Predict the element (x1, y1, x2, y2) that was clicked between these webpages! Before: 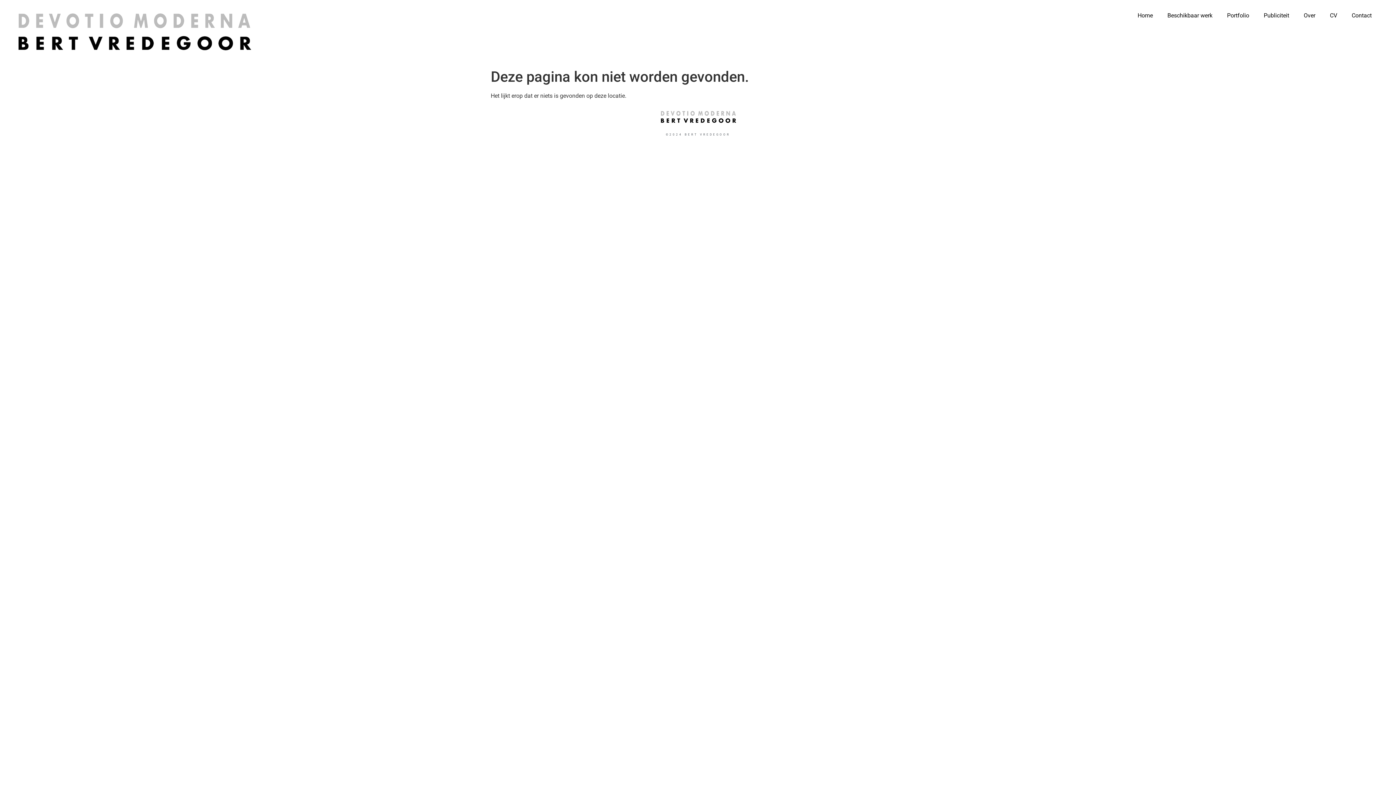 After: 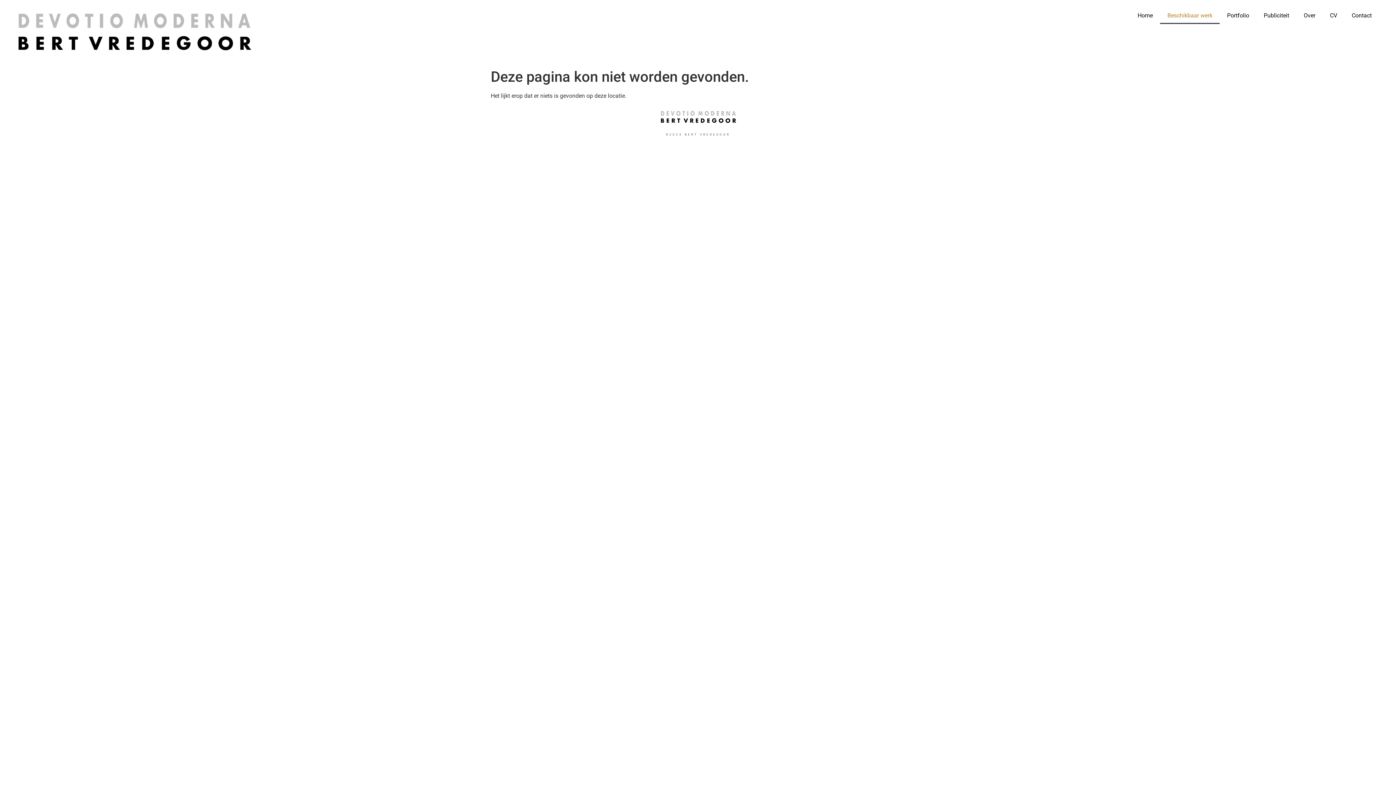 Action: label: Beschikbaar werk bbox: (1160, 7, 1220, 24)